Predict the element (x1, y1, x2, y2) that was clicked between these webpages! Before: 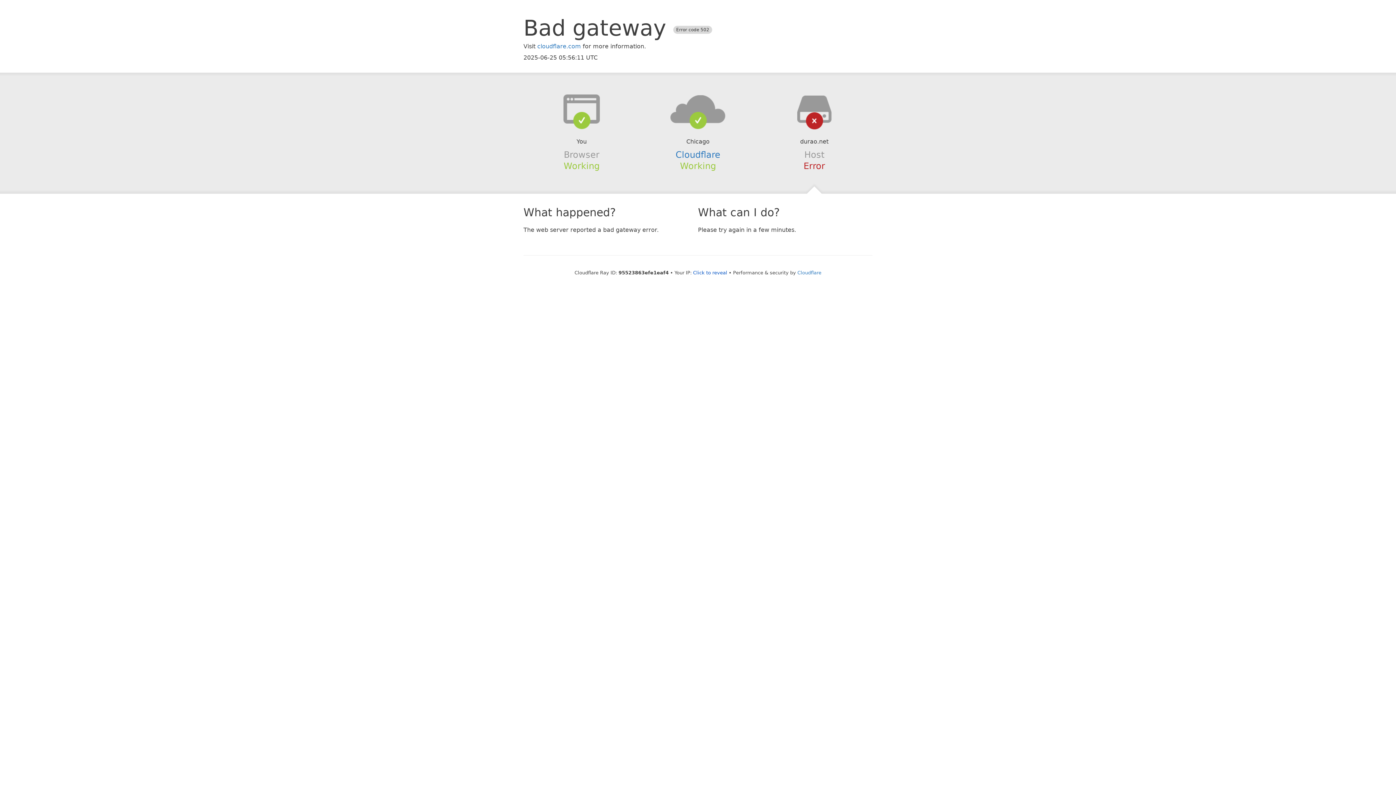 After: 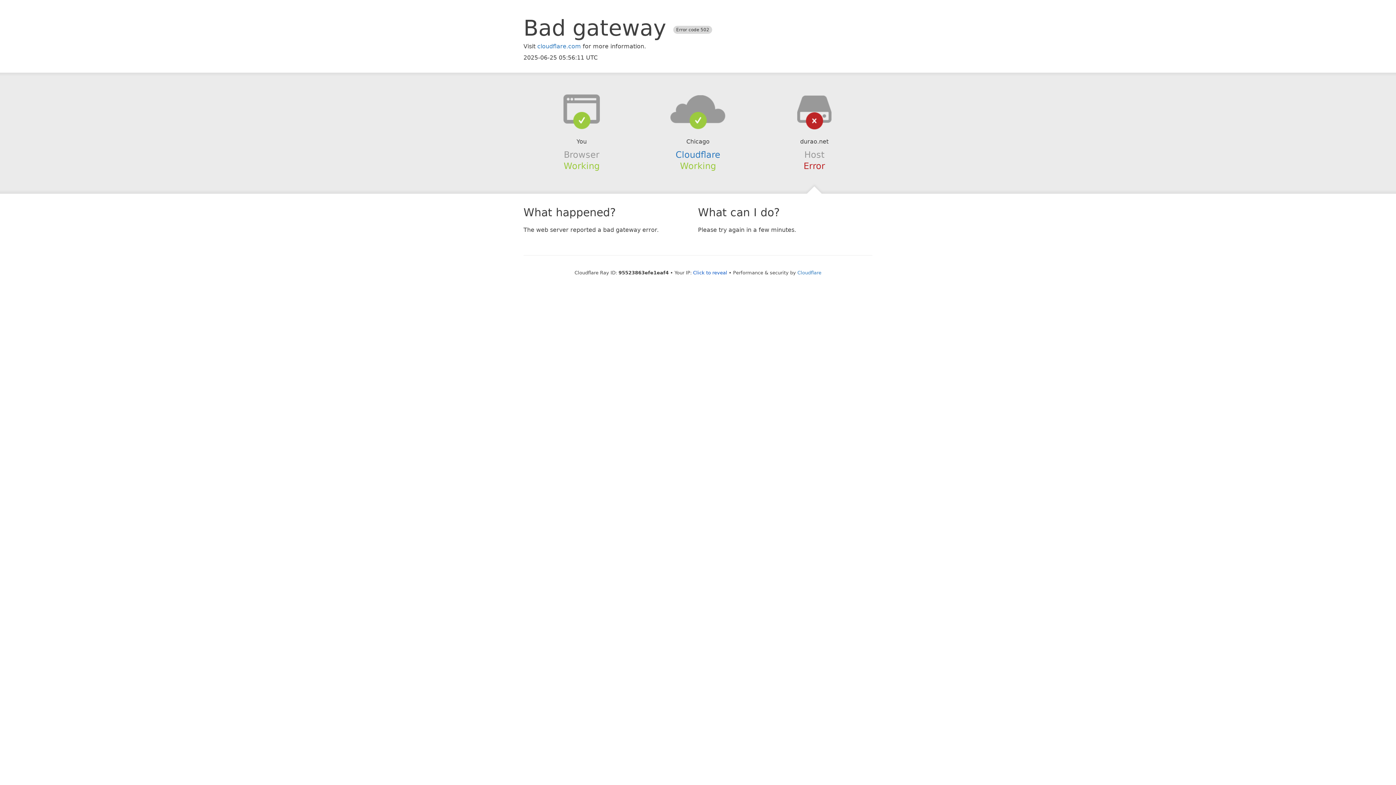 Action: bbox: (639, 94, 756, 123)